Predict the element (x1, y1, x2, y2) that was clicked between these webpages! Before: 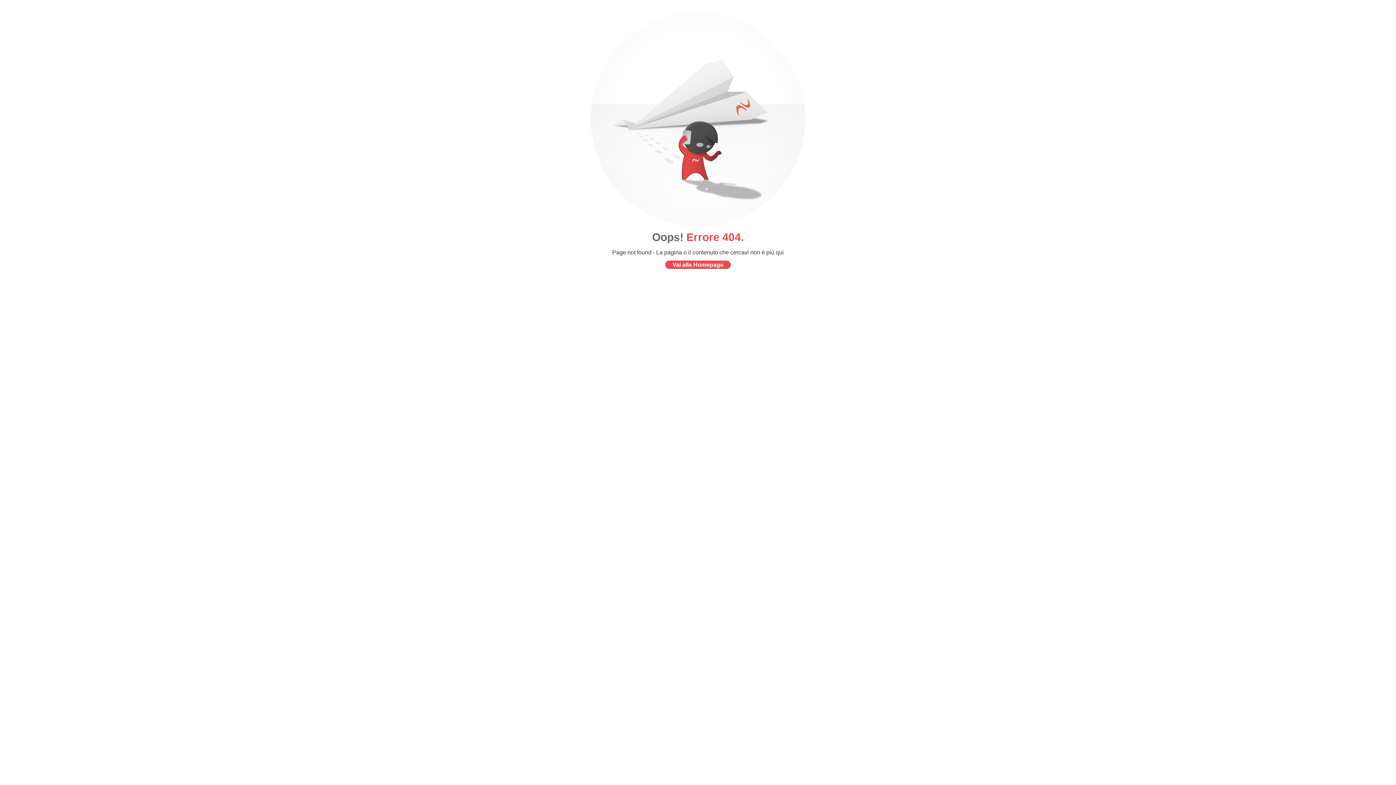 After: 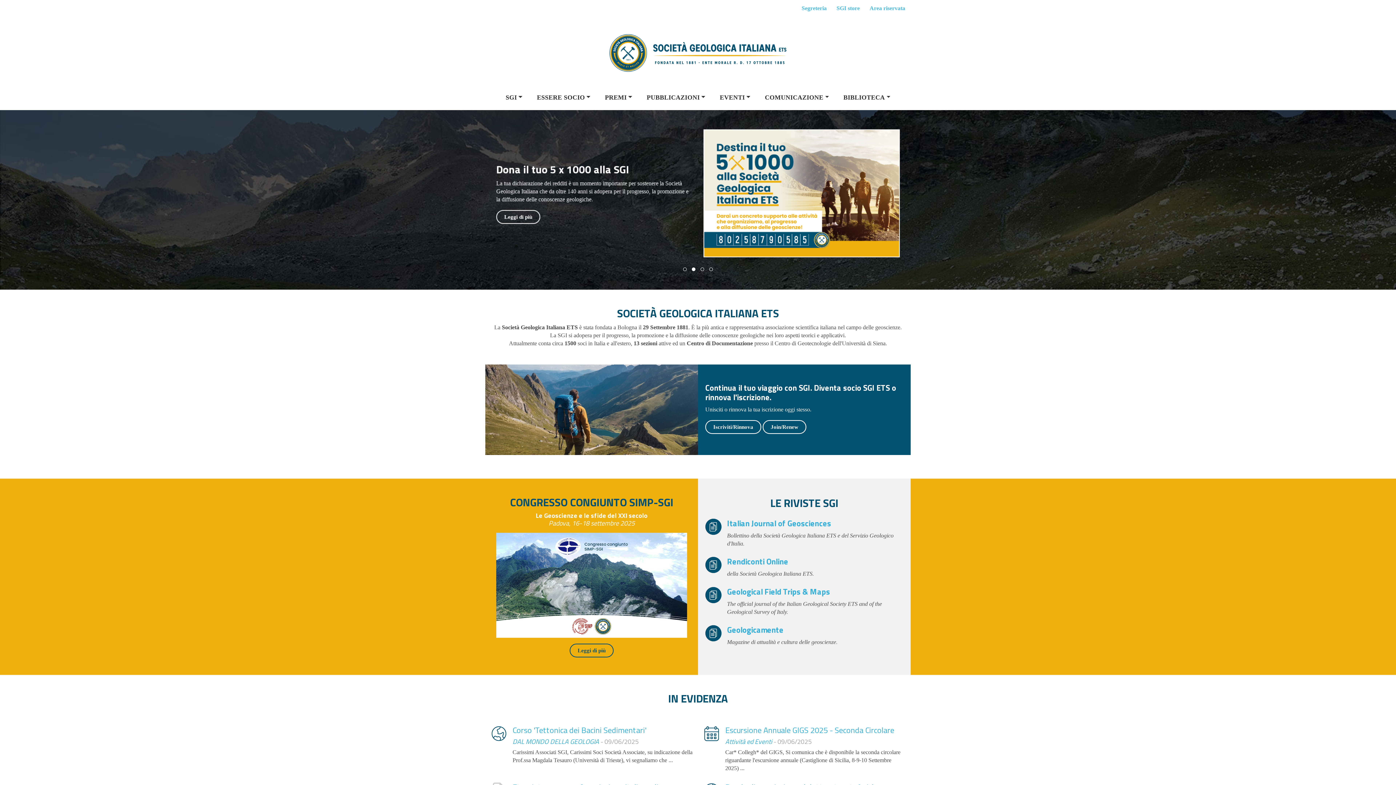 Action: bbox: (665, 260, 730, 268) label: Vai alla Homepage